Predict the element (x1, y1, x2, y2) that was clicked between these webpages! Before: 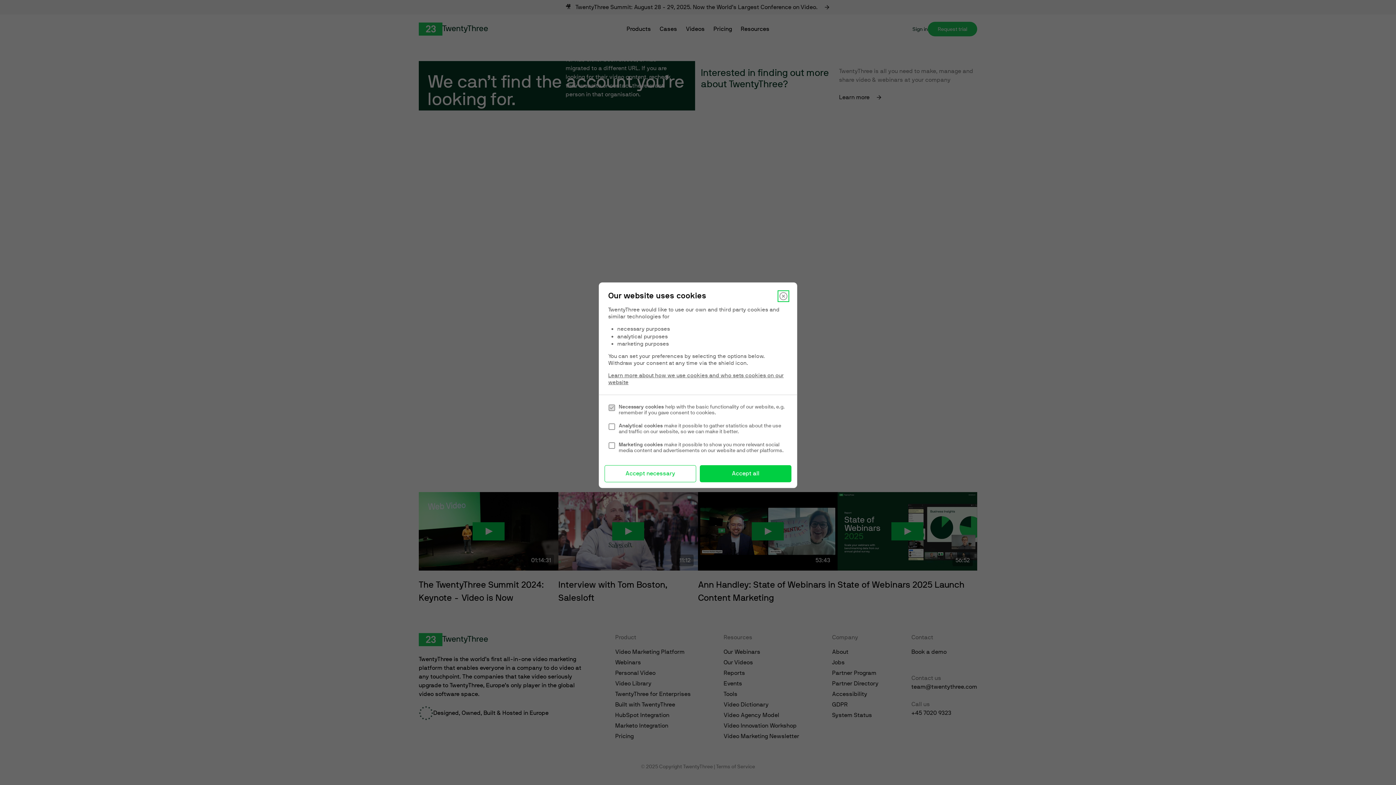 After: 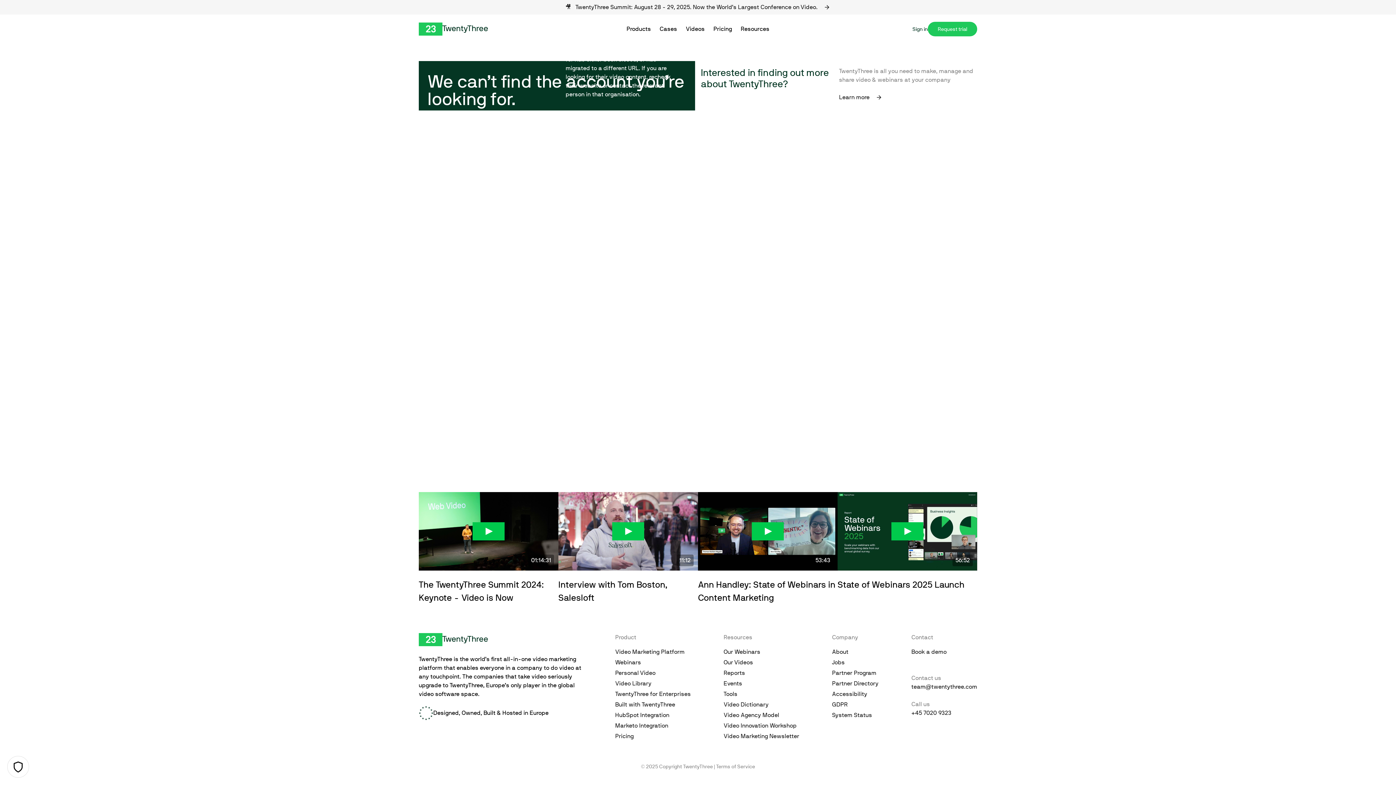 Action: bbox: (604, 465, 696, 482) label: Accept necessary